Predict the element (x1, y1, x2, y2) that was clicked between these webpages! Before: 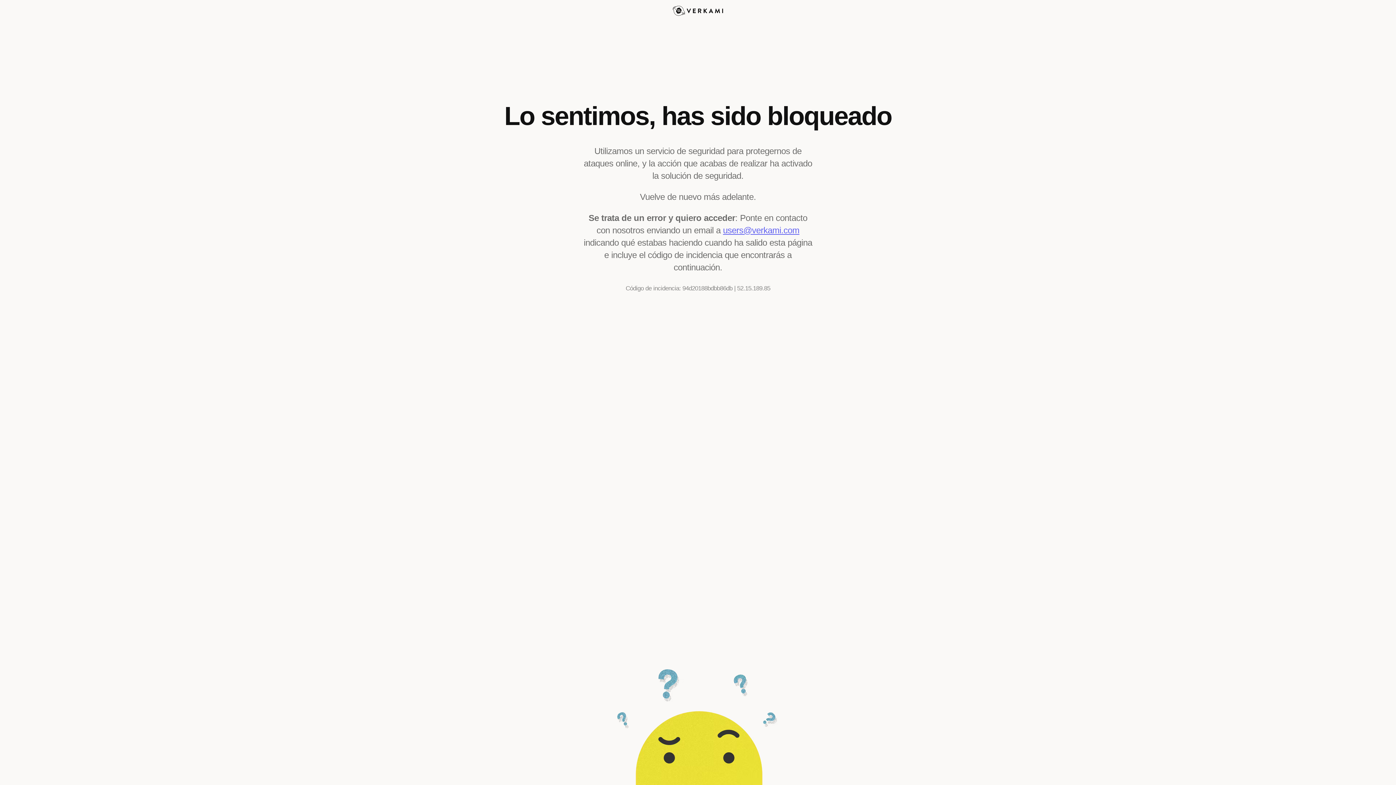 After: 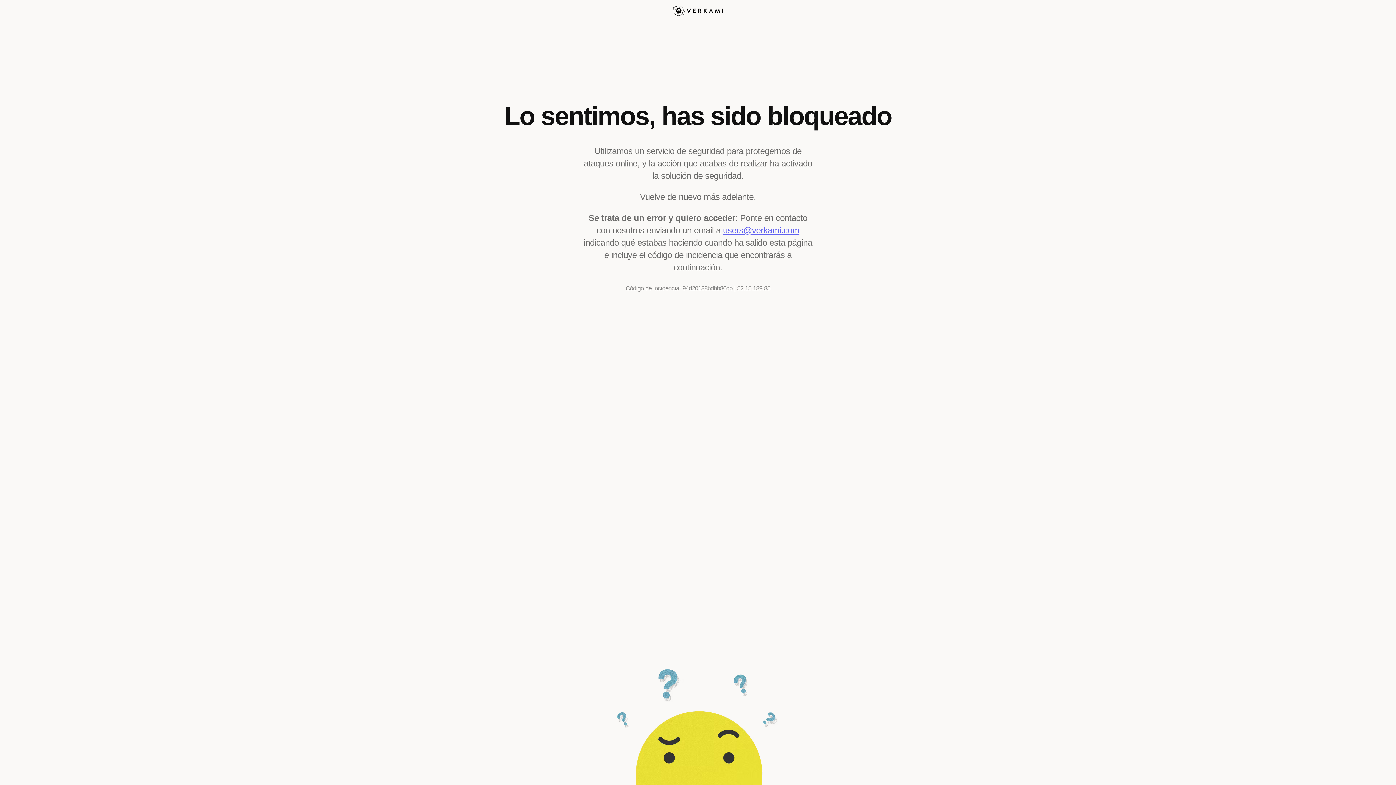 Action: label: users@verkami.com bbox: (723, 225, 799, 235)